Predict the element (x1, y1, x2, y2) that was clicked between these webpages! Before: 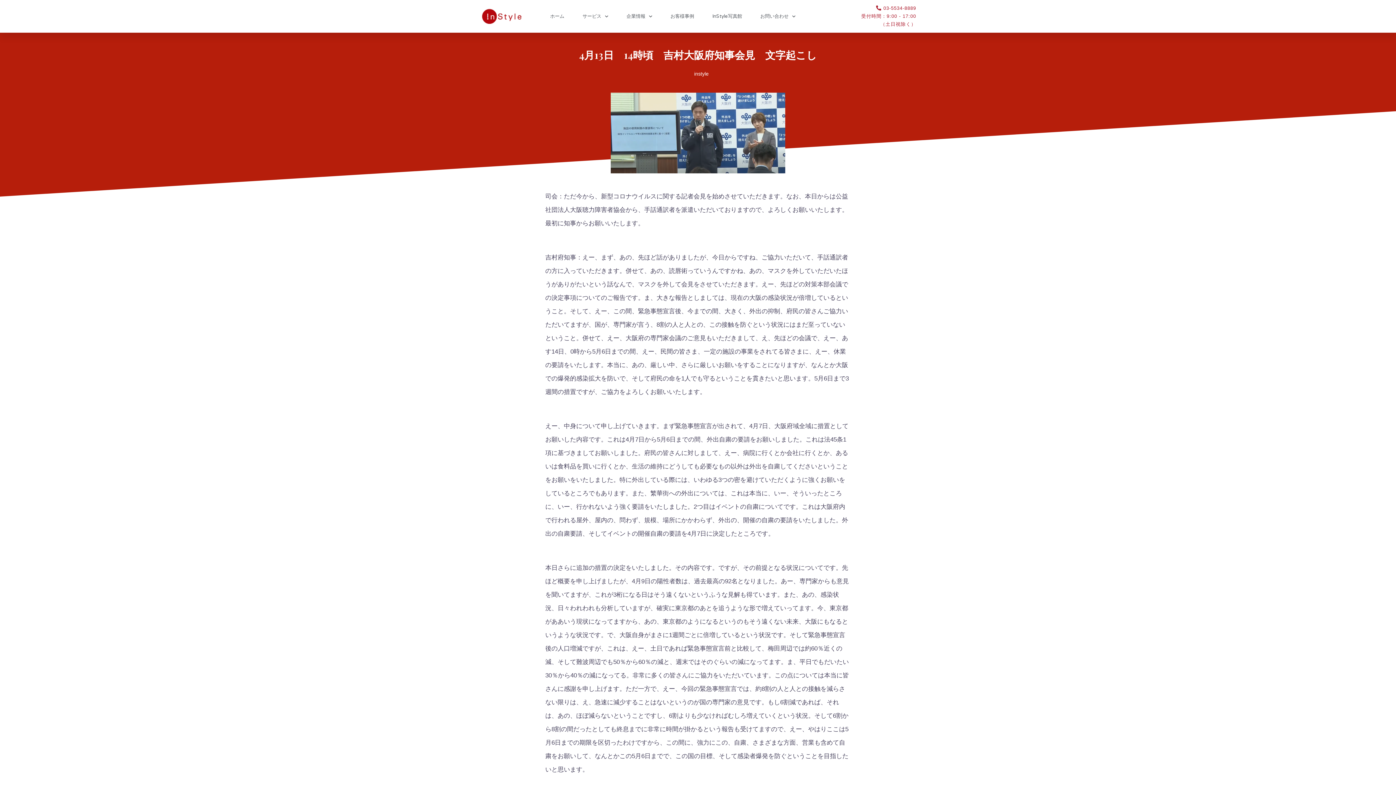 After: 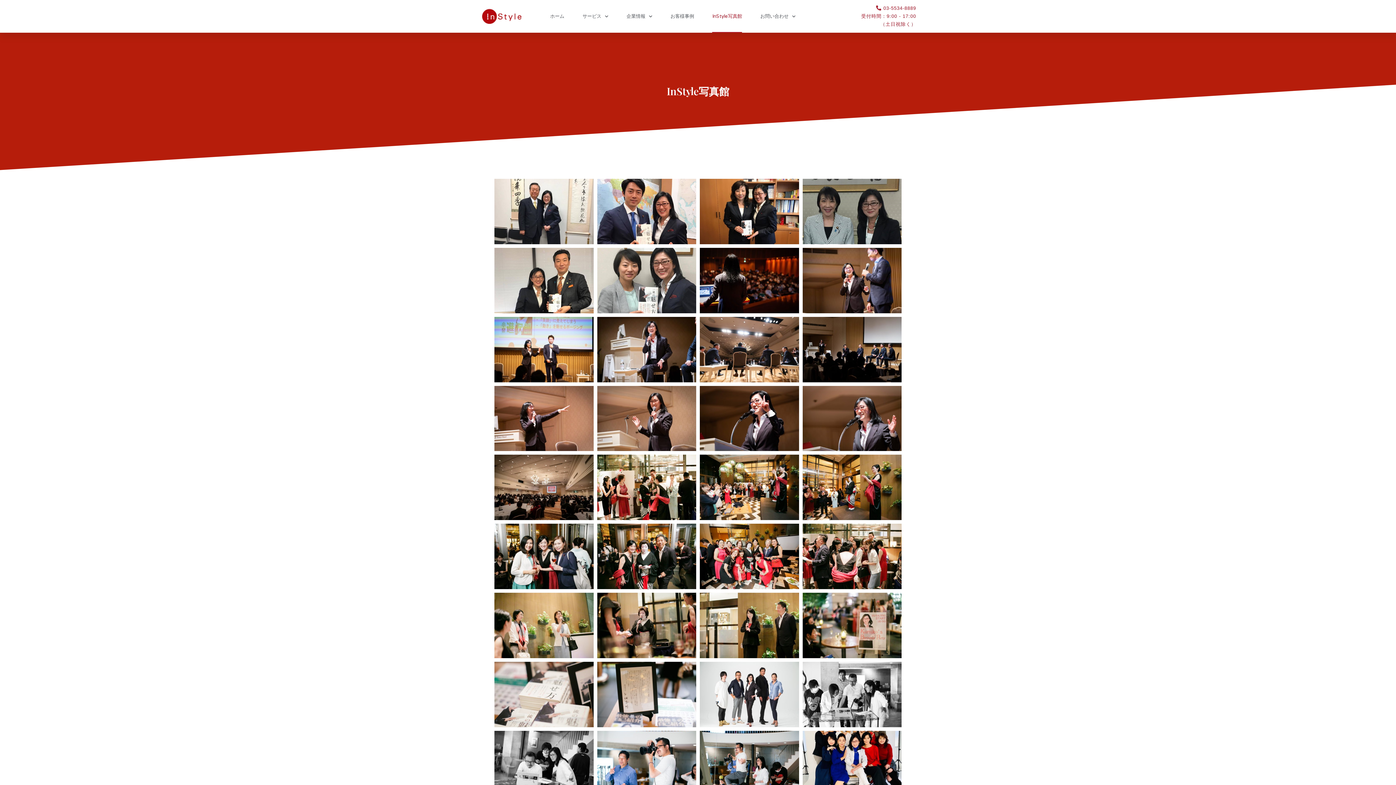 Action: bbox: (712, 0, 742, 32) label: InStyle写真館